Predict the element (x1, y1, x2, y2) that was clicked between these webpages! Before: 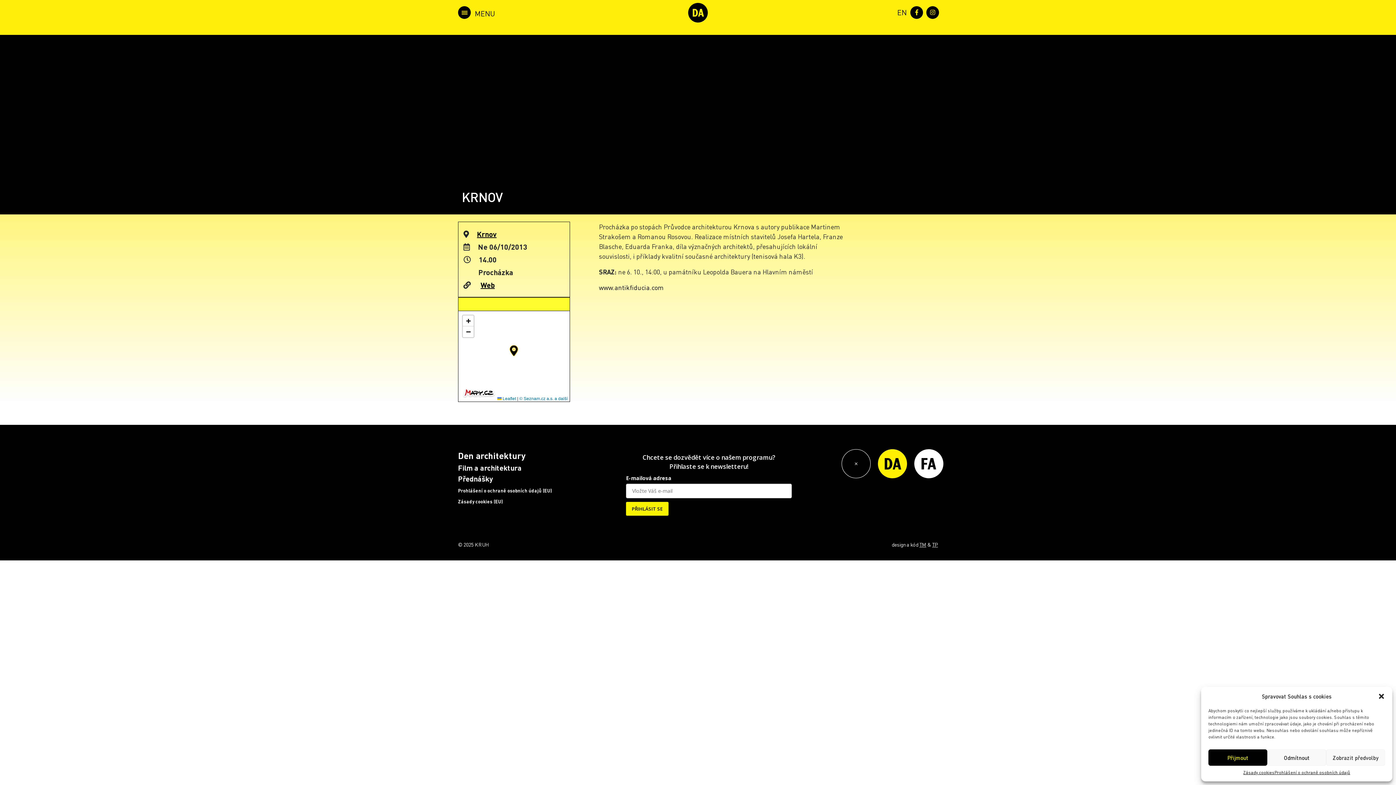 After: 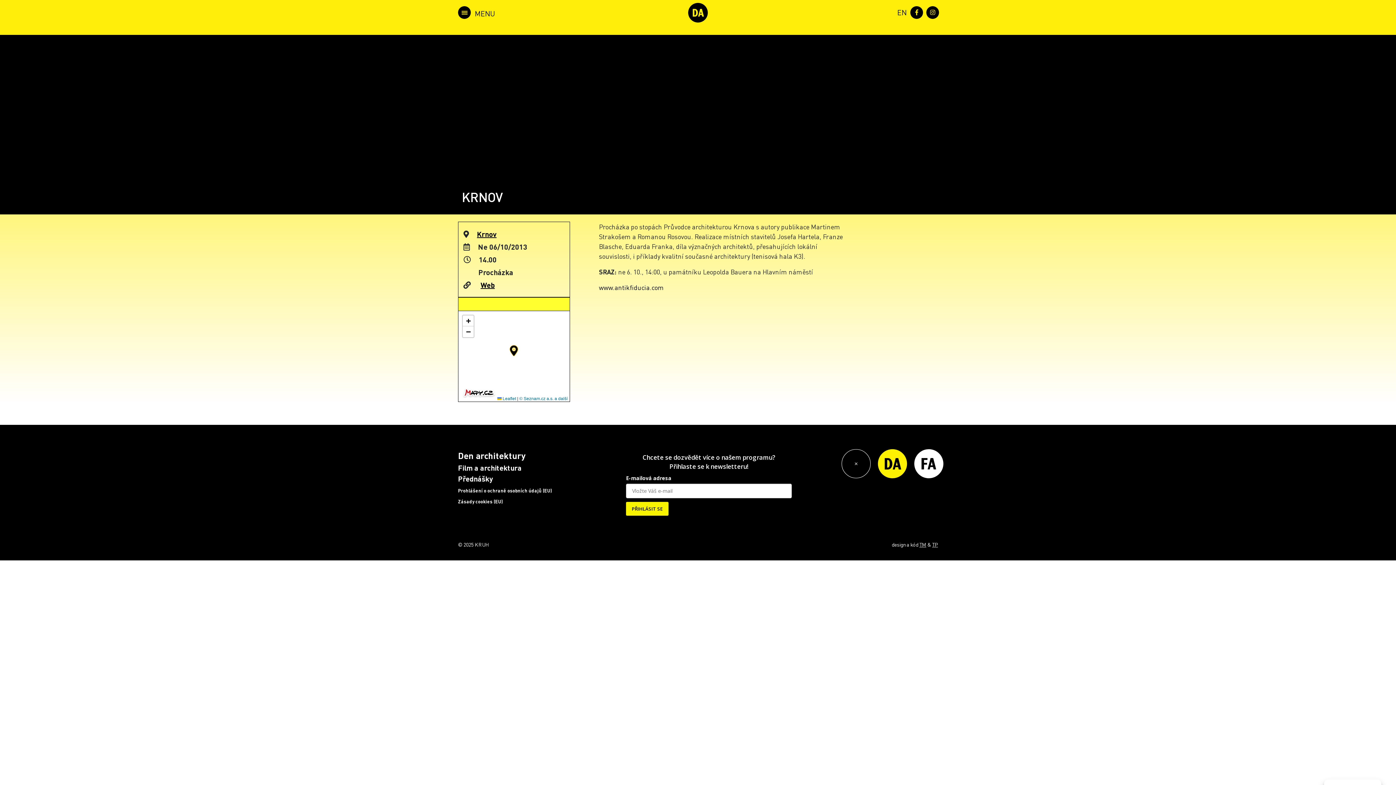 Action: bbox: (1208, 749, 1267, 766) label: Přijmout